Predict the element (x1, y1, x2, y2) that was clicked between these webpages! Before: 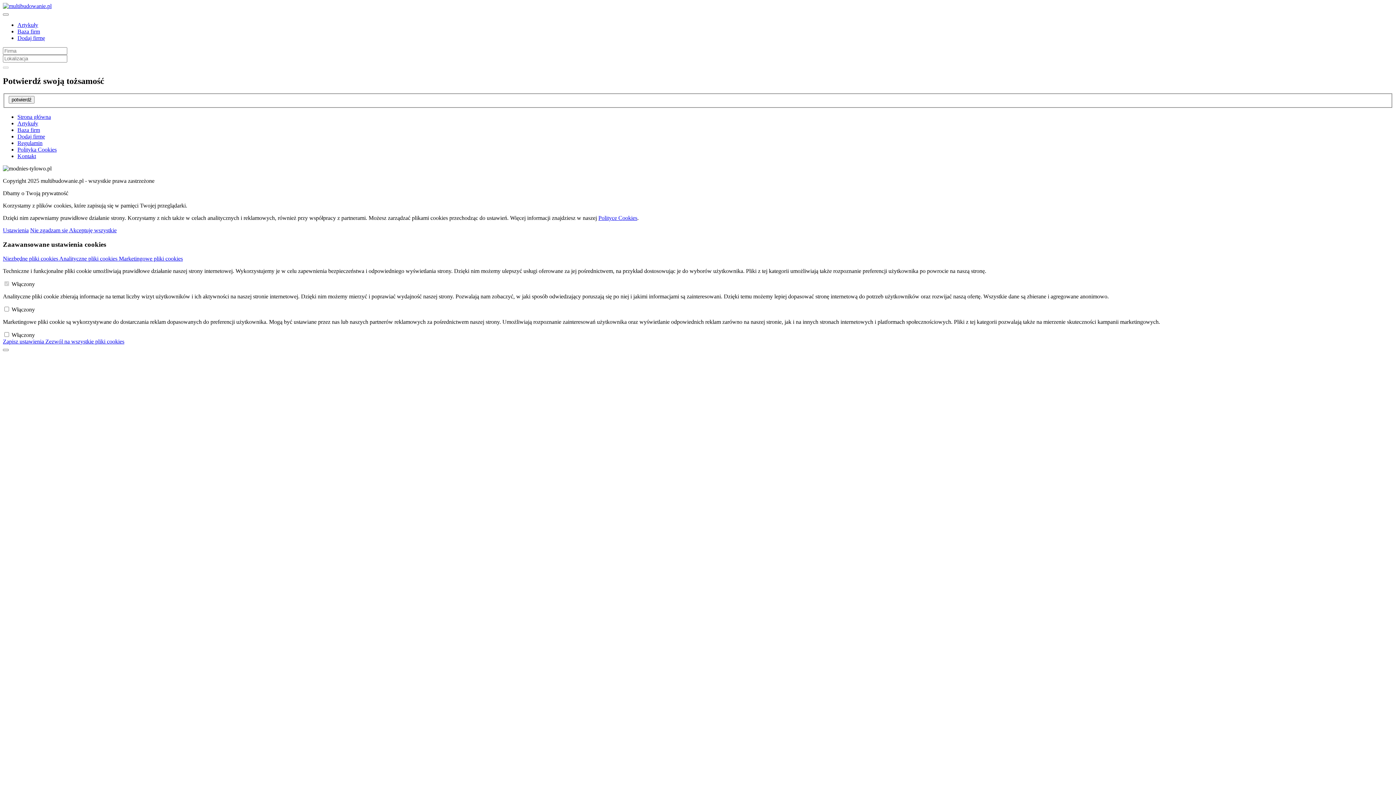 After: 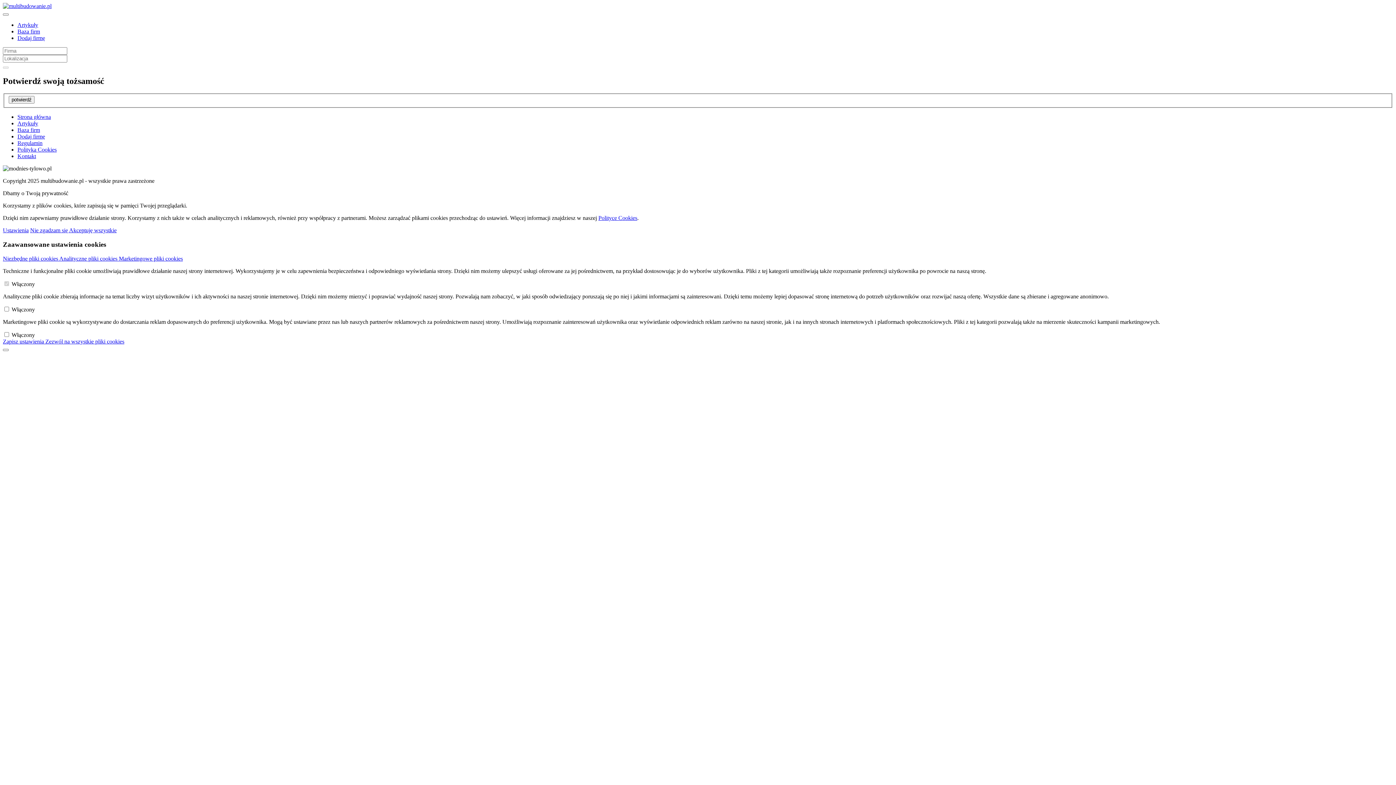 Action: label: potwierdź bbox: (8, 96, 34, 103)